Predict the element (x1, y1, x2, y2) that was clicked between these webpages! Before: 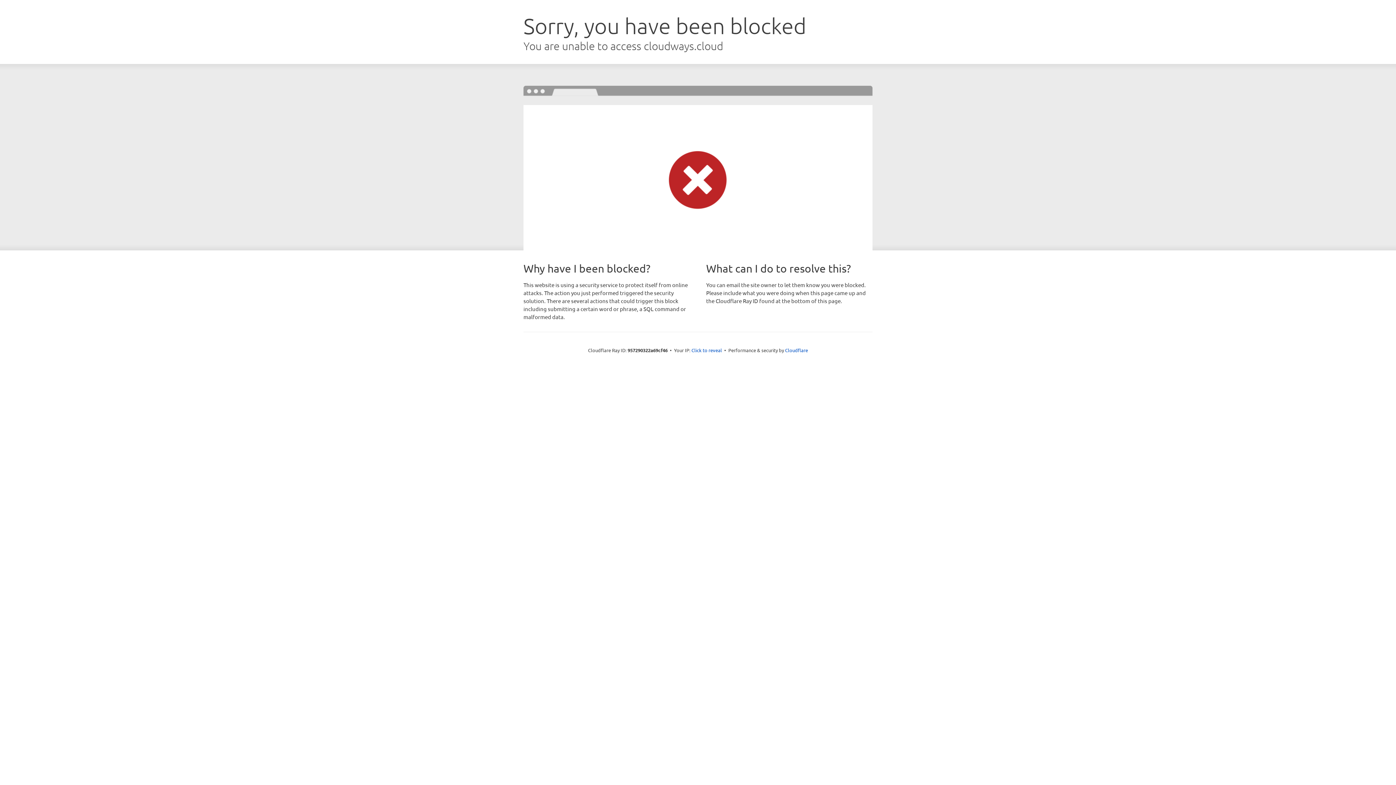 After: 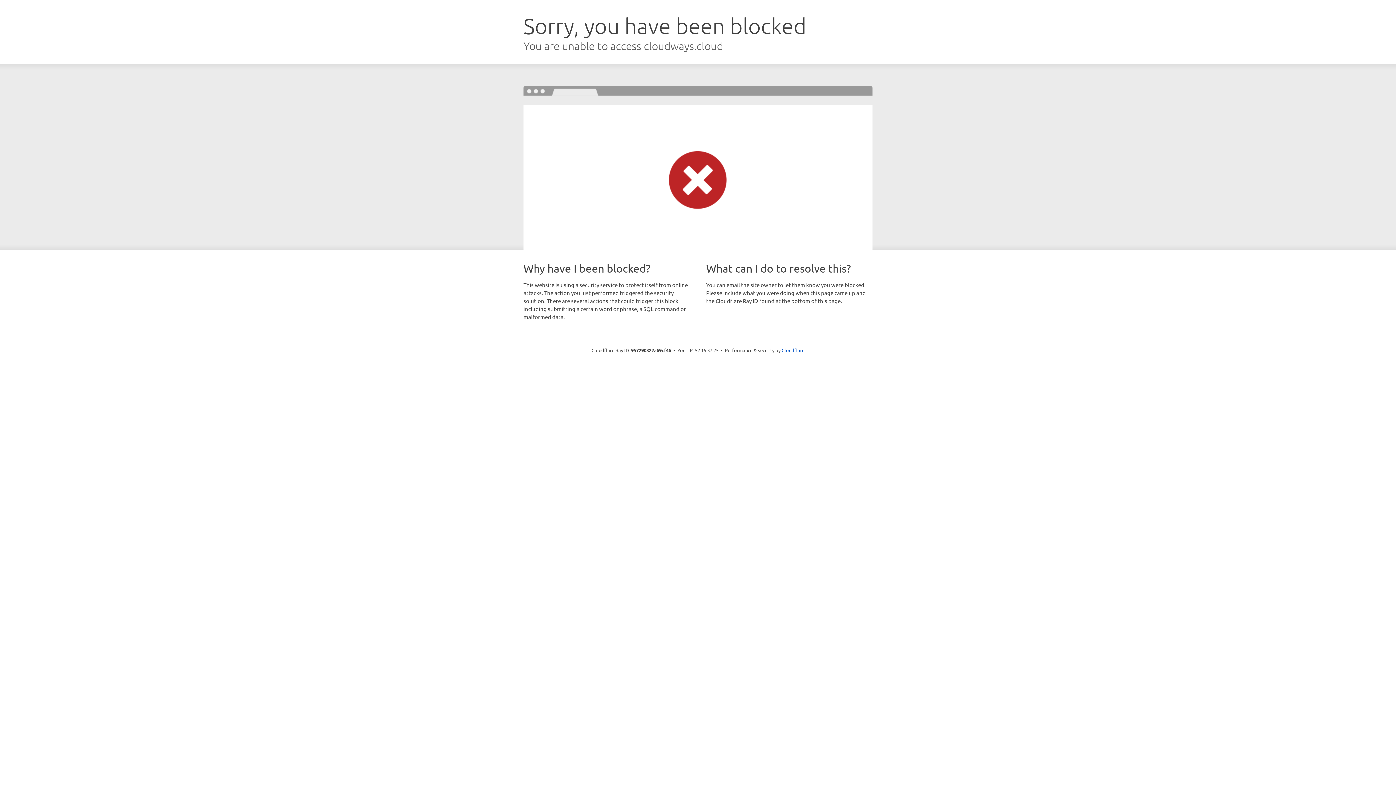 Action: bbox: (691, 346, 722, 353) label: Click to reveal